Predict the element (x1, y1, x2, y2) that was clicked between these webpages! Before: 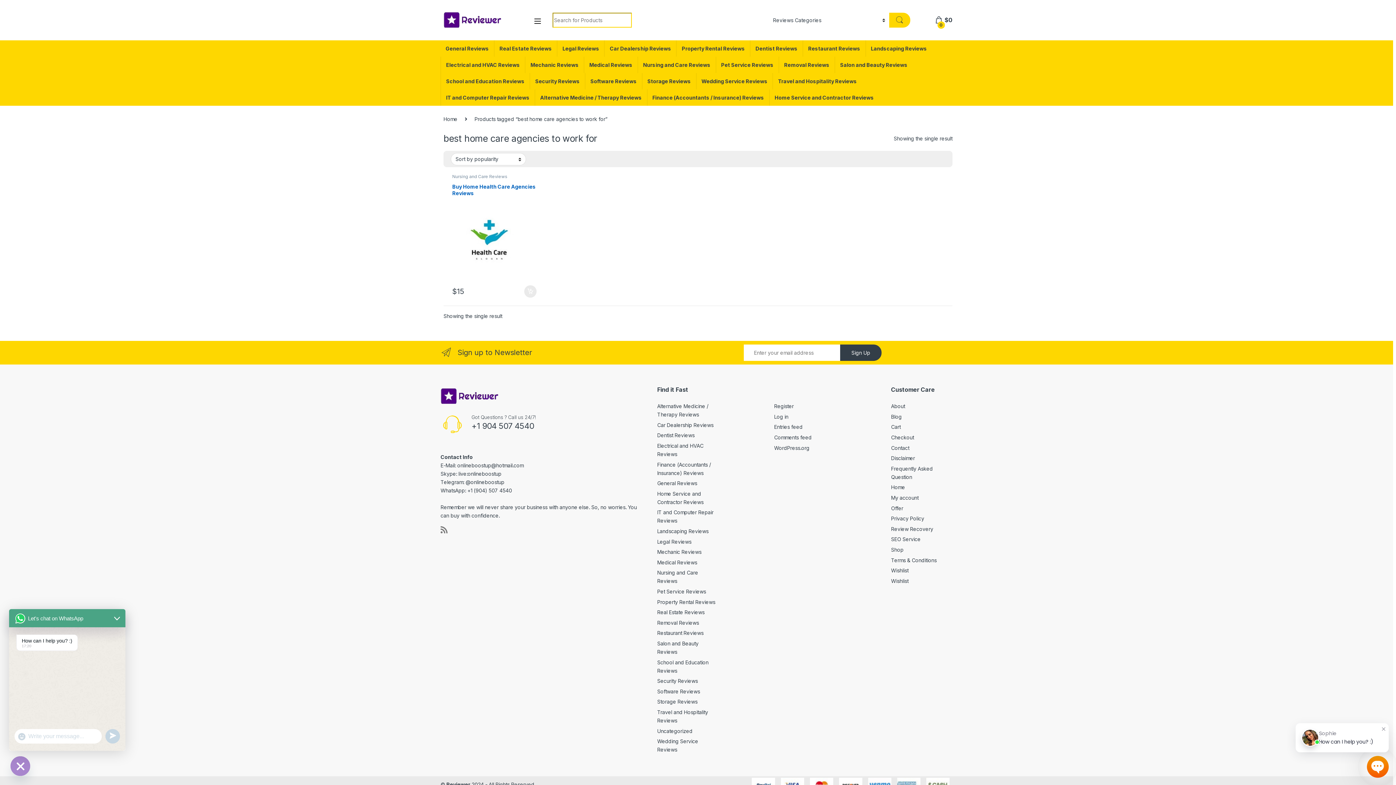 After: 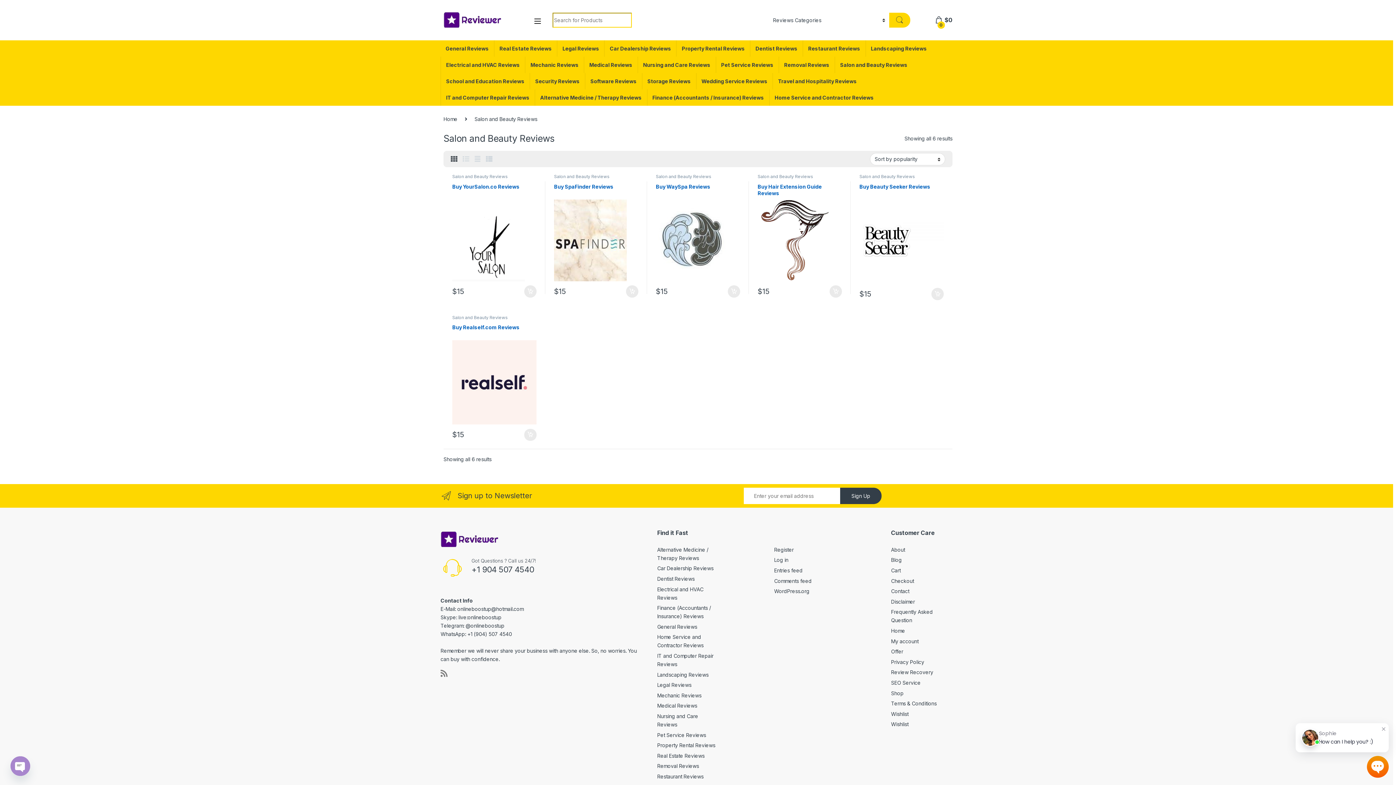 Action: label: Salon and Beauty Reviews bbox: (834, 56, 912, 73)